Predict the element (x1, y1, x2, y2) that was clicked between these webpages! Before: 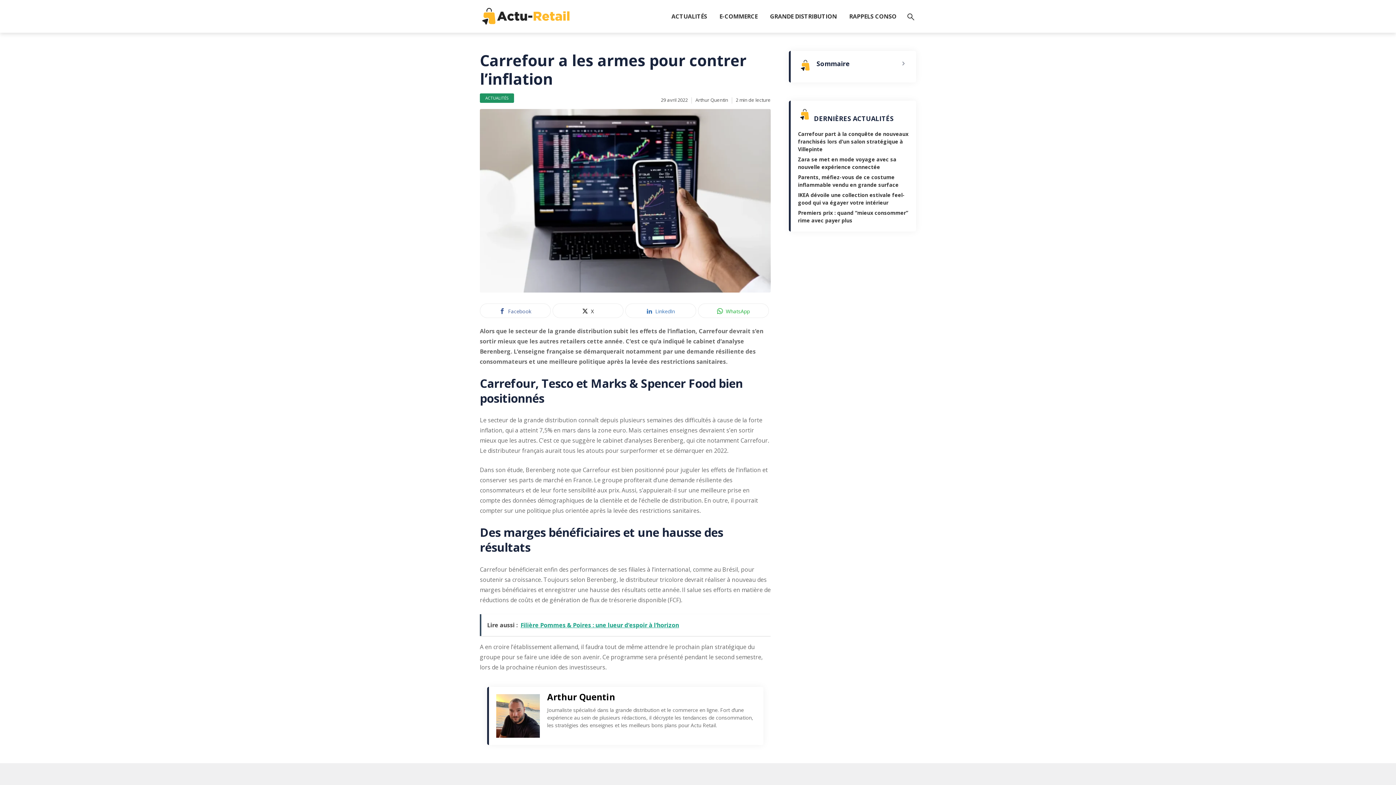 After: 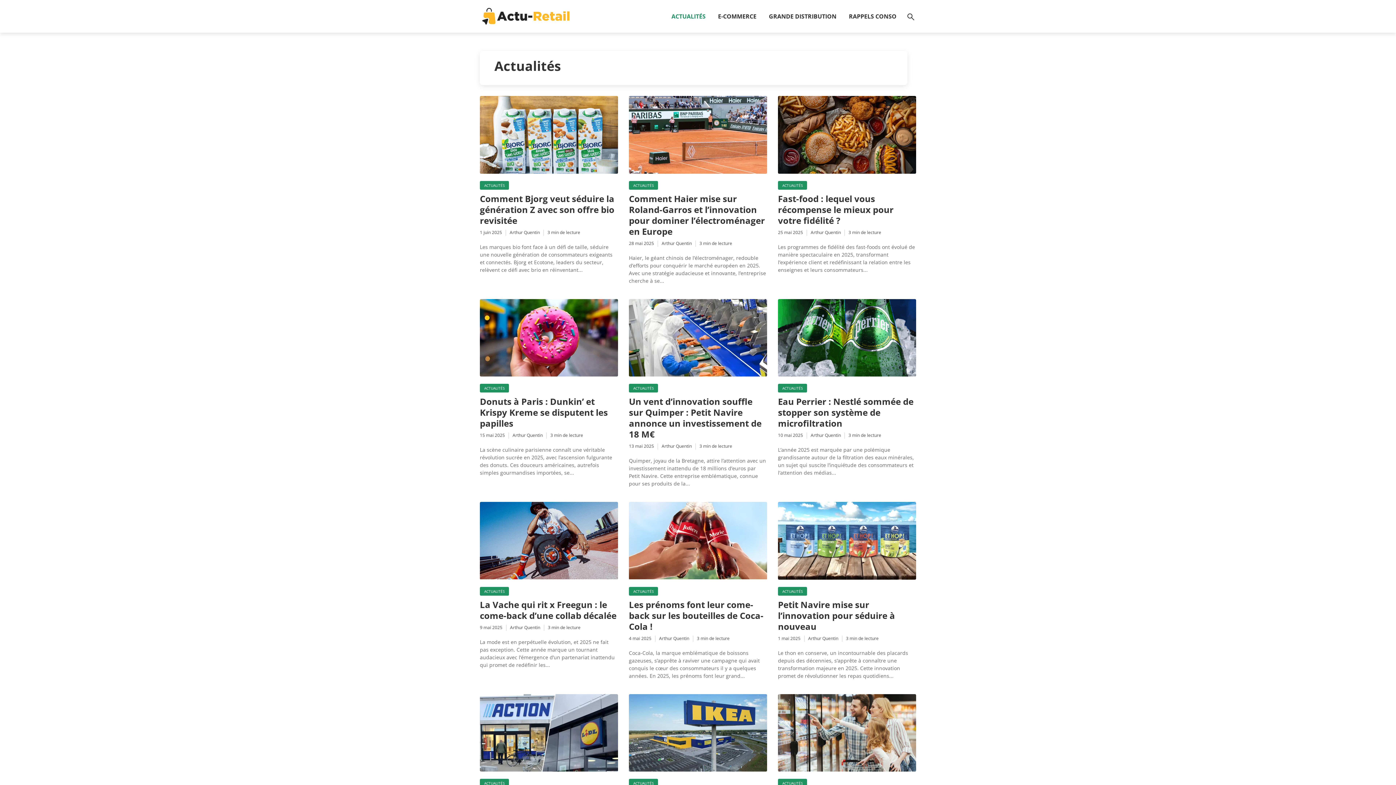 Action: label: ACTUALITÉS bbox: (480, 93, 514, 102)